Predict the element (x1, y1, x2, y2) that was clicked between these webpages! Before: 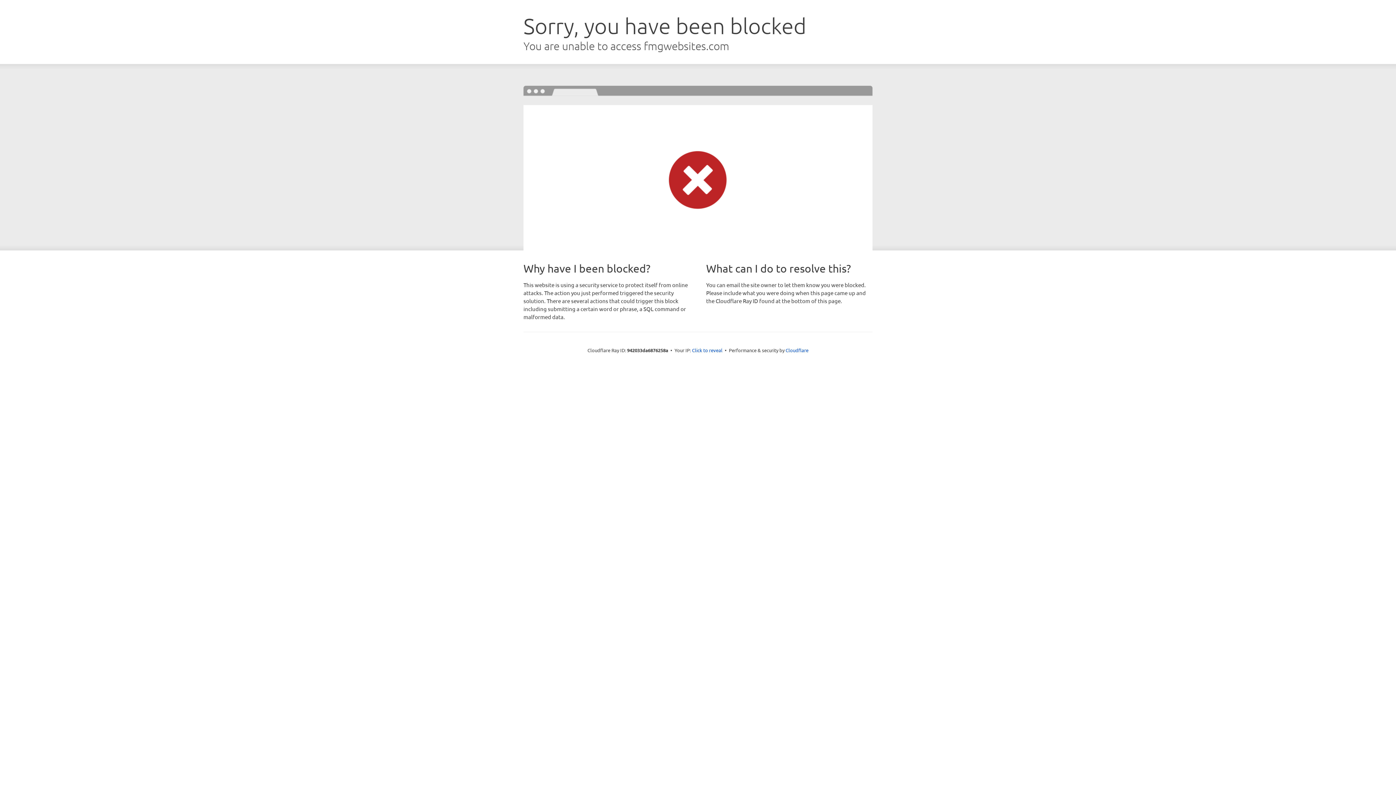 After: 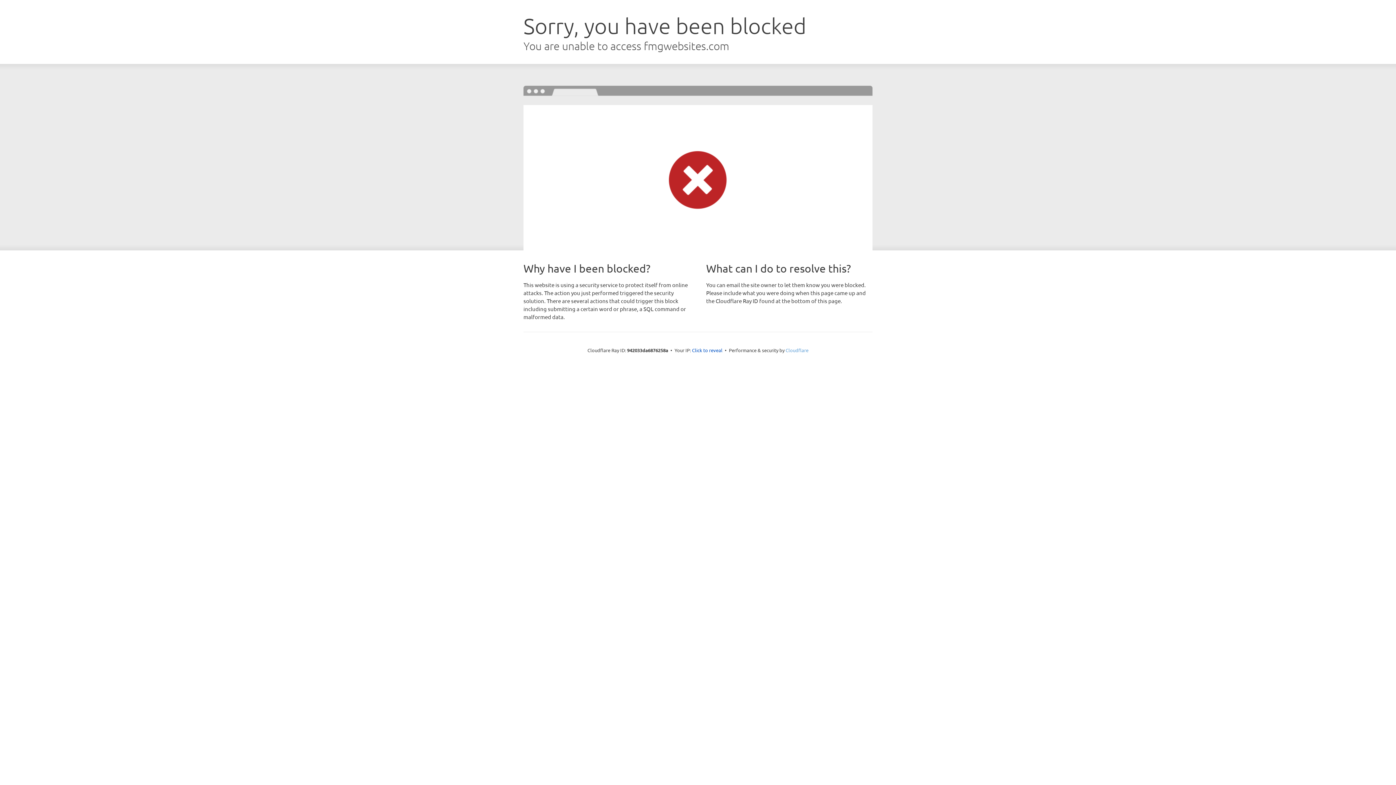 Action: bbox: (785, 347, 808, 353) label: Cloudflare